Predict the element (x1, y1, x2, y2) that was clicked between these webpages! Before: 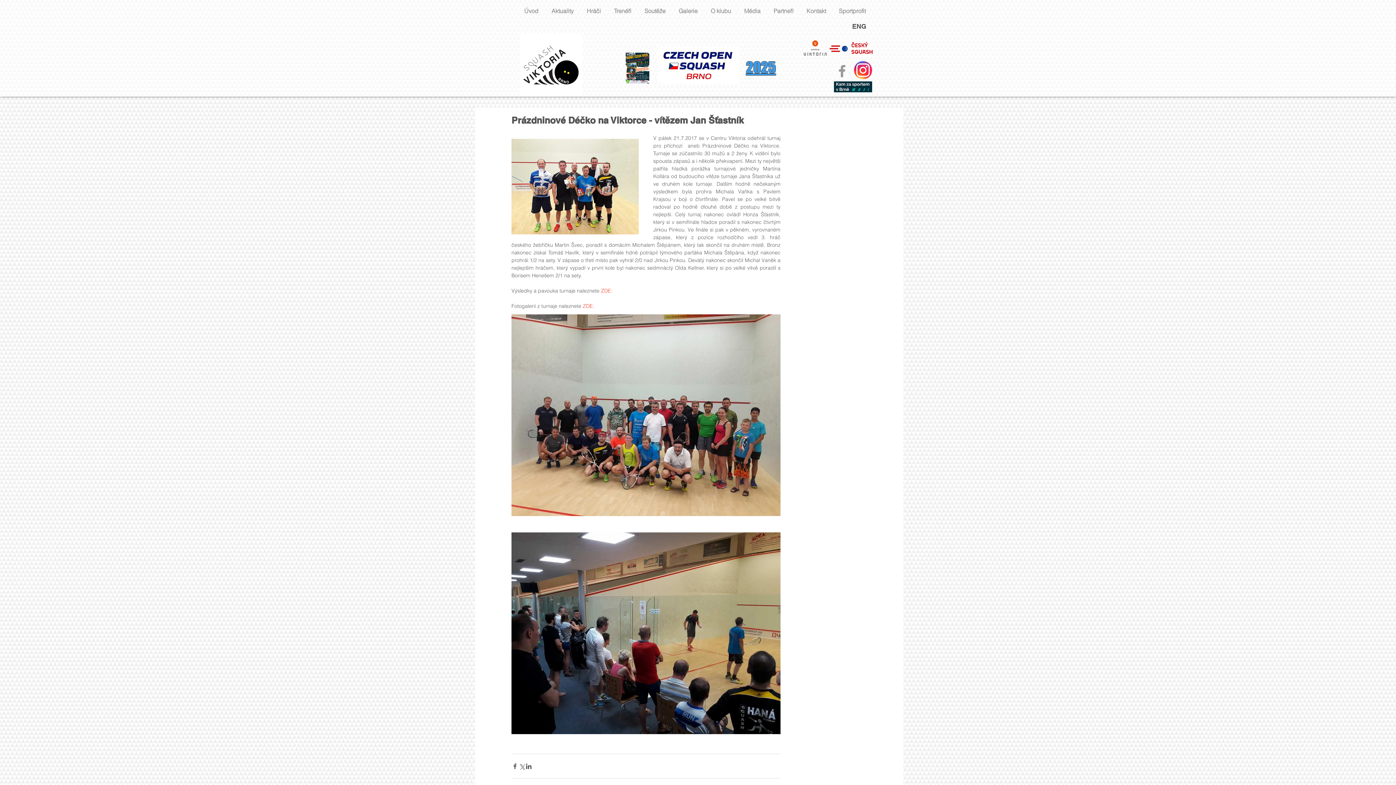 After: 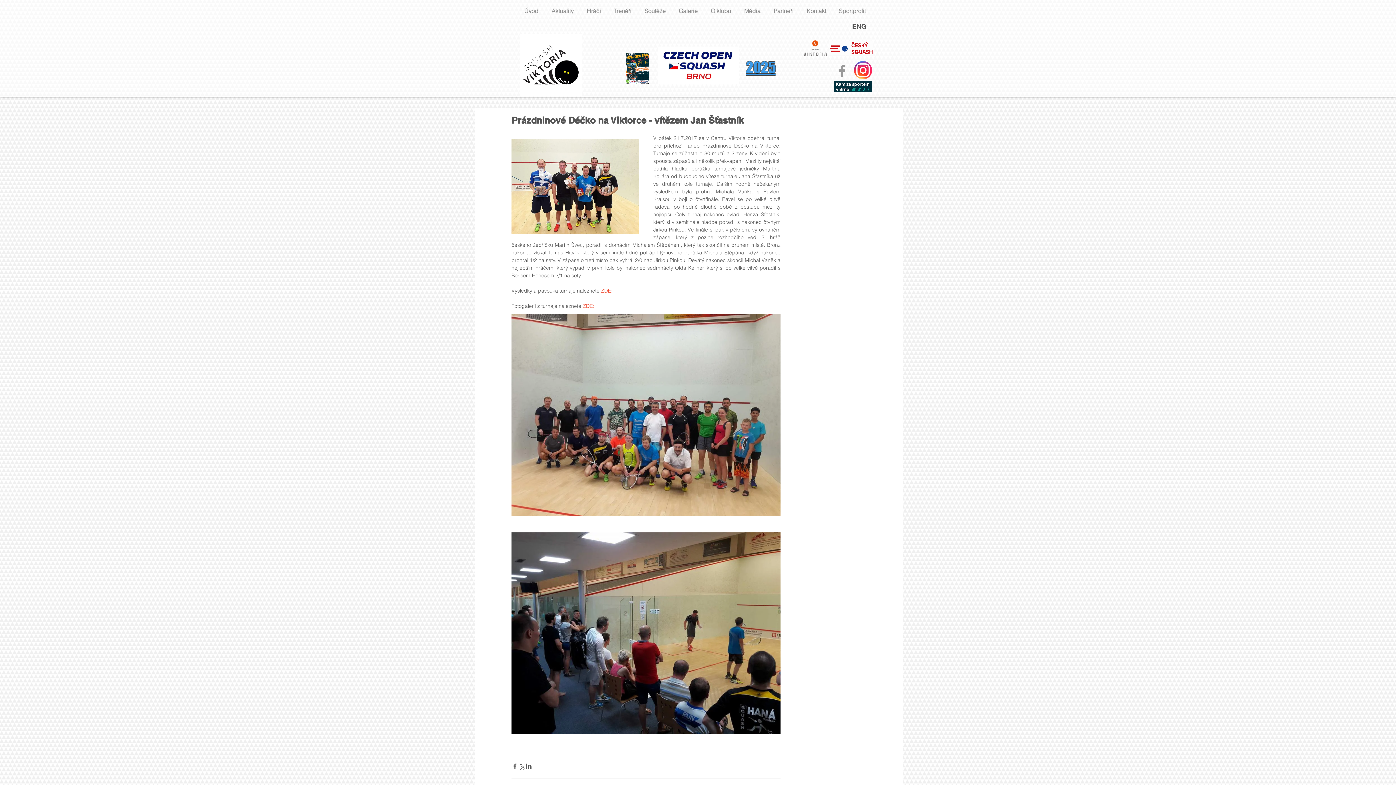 Action: bbox: (803, 40, 827, 56)